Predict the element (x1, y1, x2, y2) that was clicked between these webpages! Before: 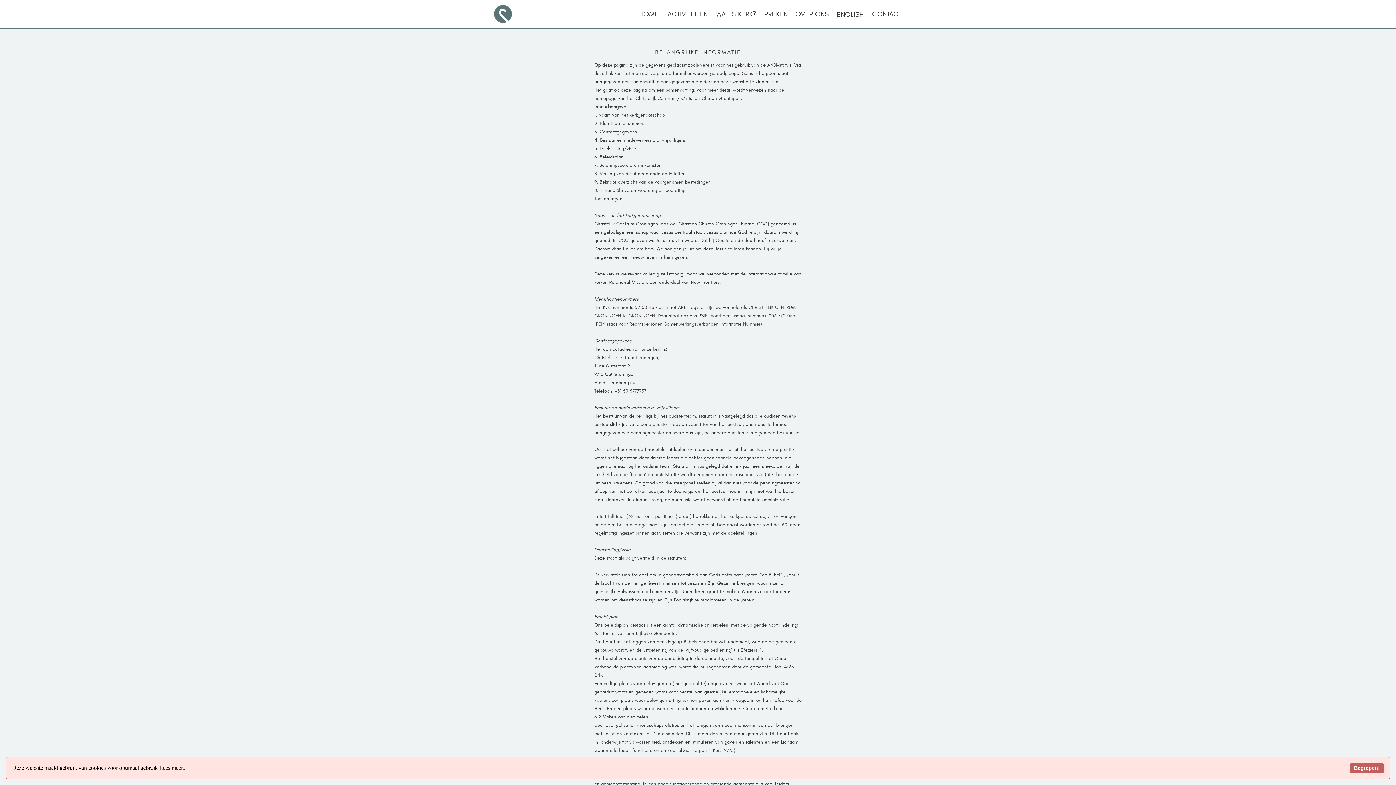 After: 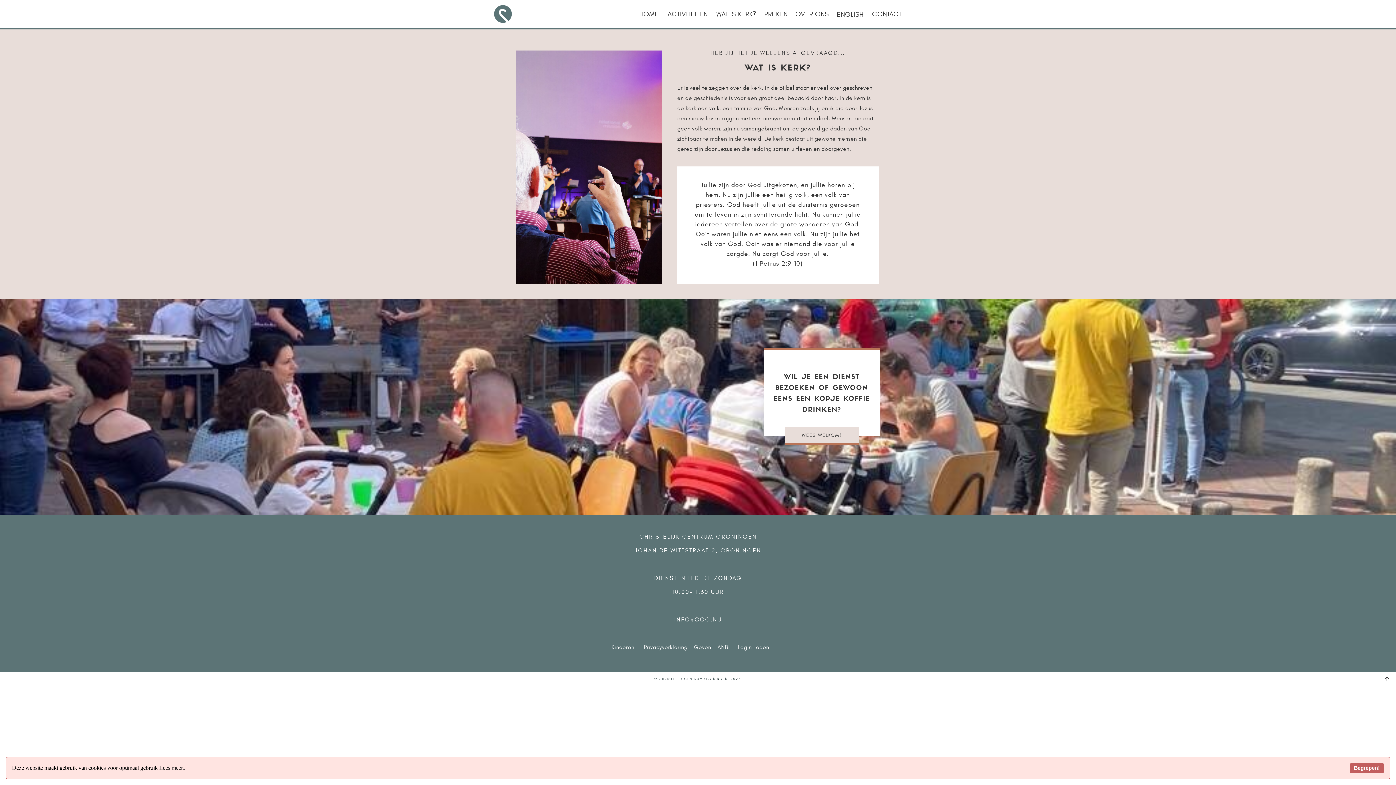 Action: bbox: (712, 8, 760, 20) label: WAT IS KERK?